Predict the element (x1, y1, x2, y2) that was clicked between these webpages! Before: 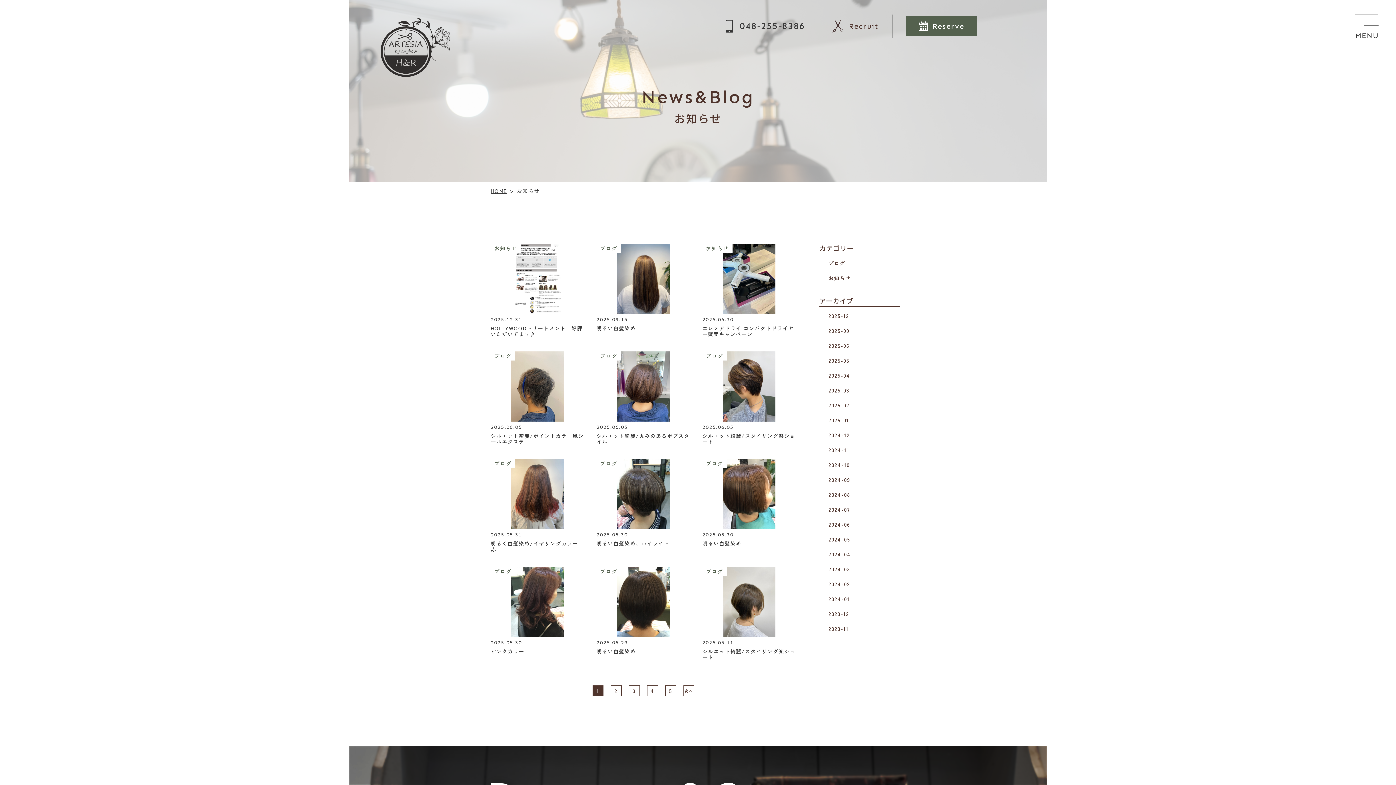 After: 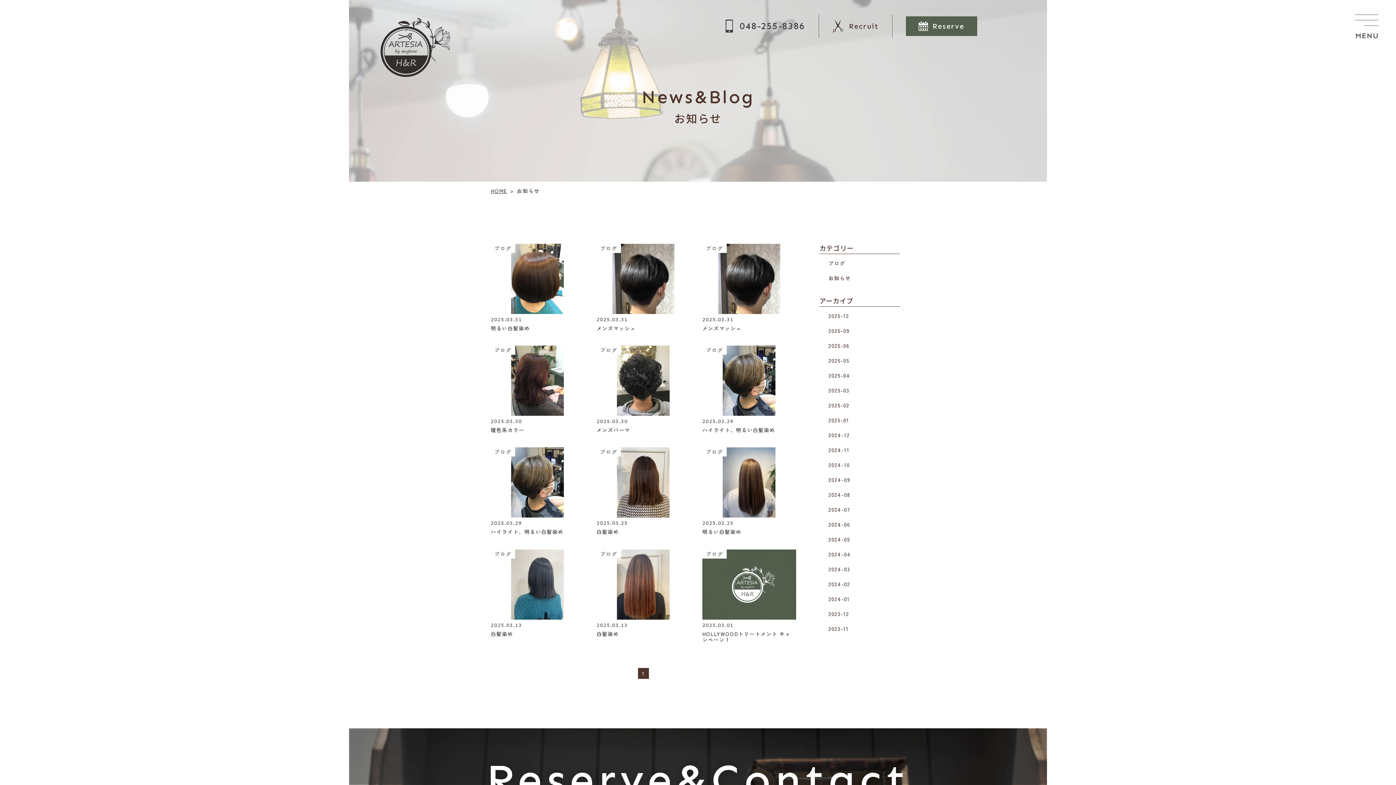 Action: bbox: (819, 383, 900, 398) label: 2025-03